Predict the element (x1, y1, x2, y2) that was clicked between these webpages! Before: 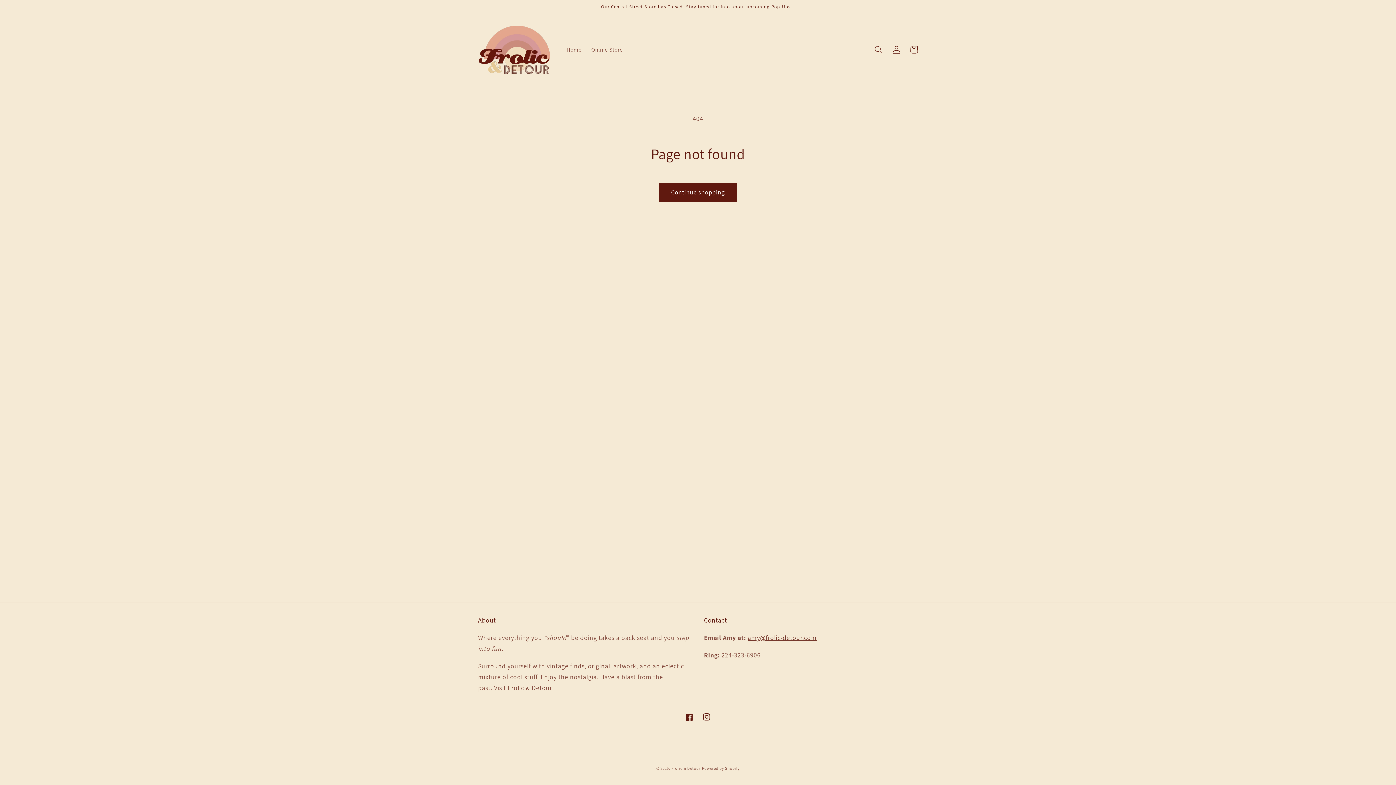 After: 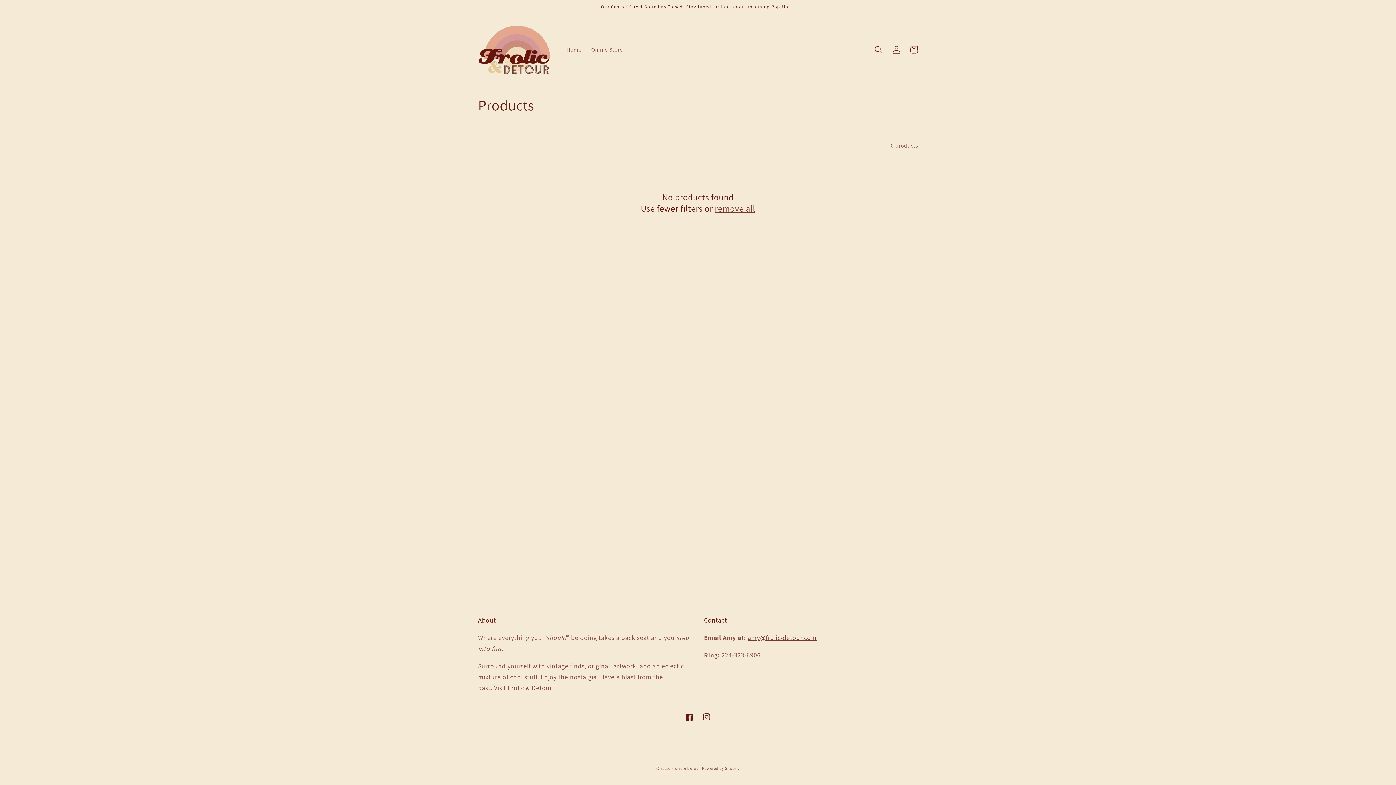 Action: label: Continue shopping bbox: (659, 183, 737, 202)